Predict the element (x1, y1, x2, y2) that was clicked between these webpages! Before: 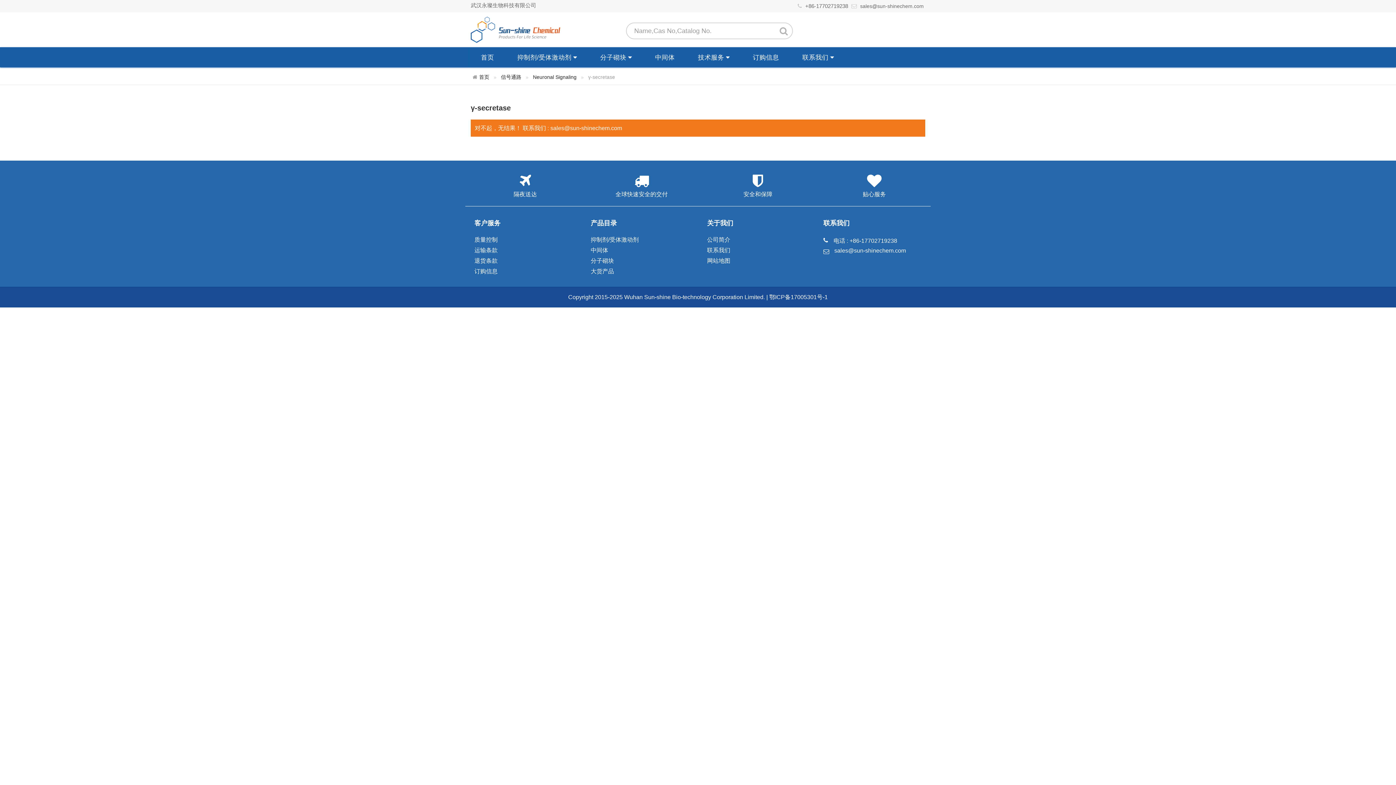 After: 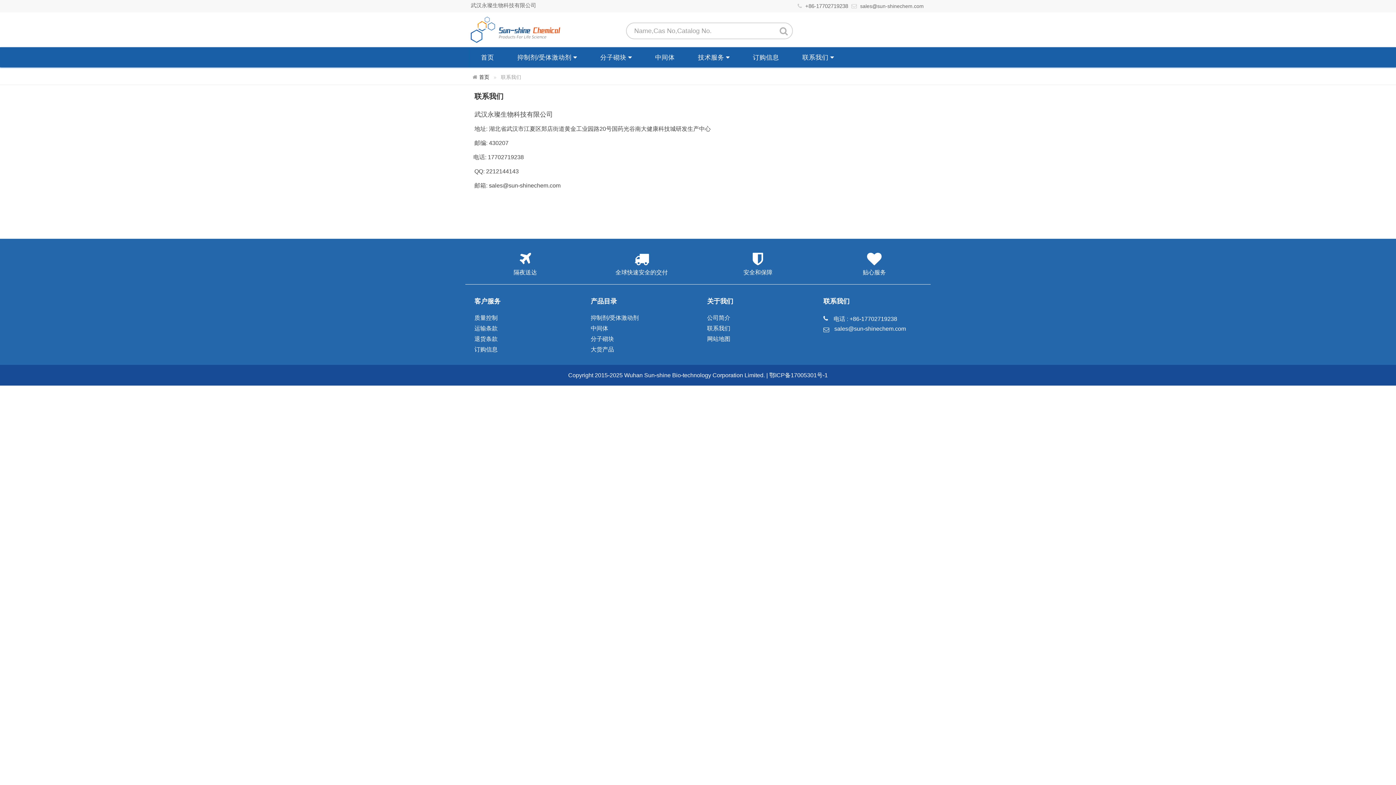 Action: label: 联系我们 bbox: (707, 247, 730, 253)